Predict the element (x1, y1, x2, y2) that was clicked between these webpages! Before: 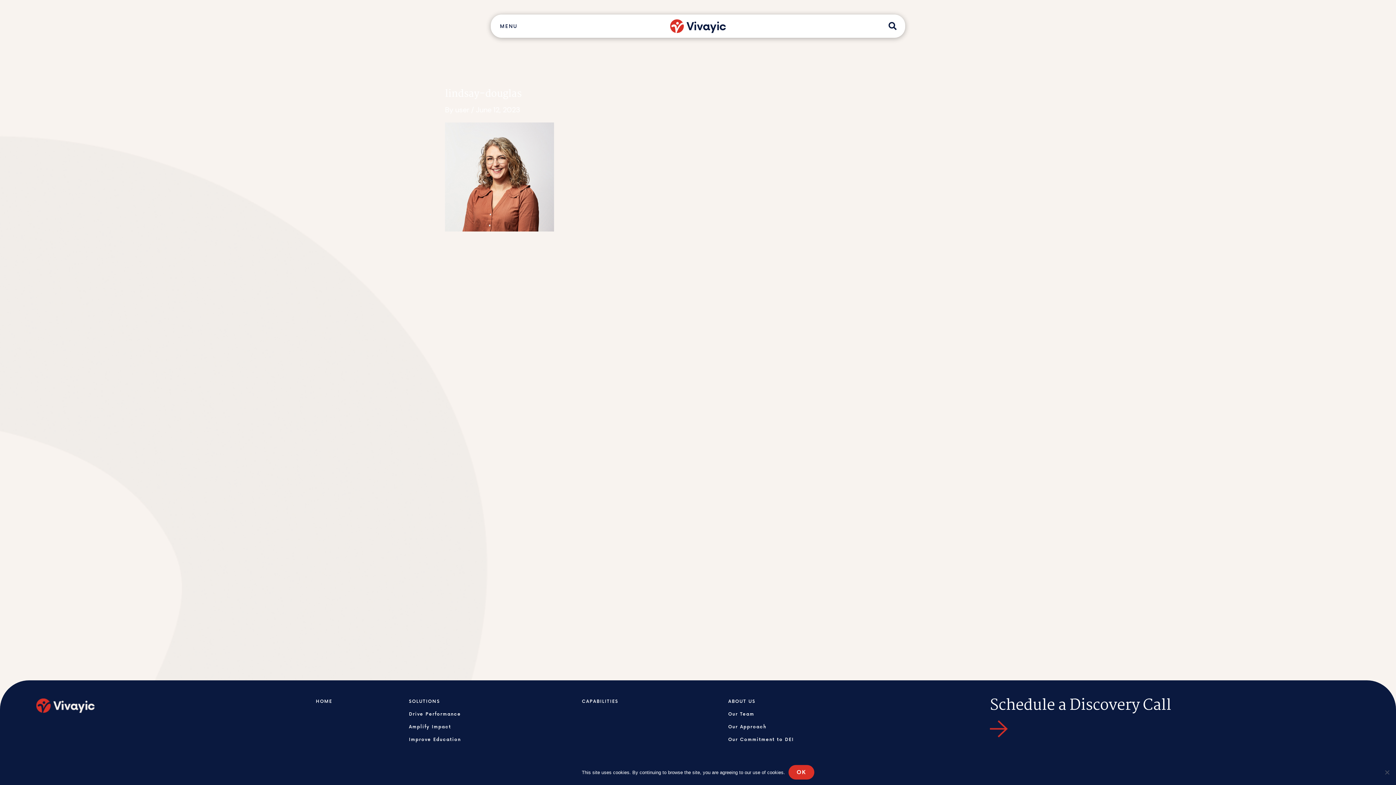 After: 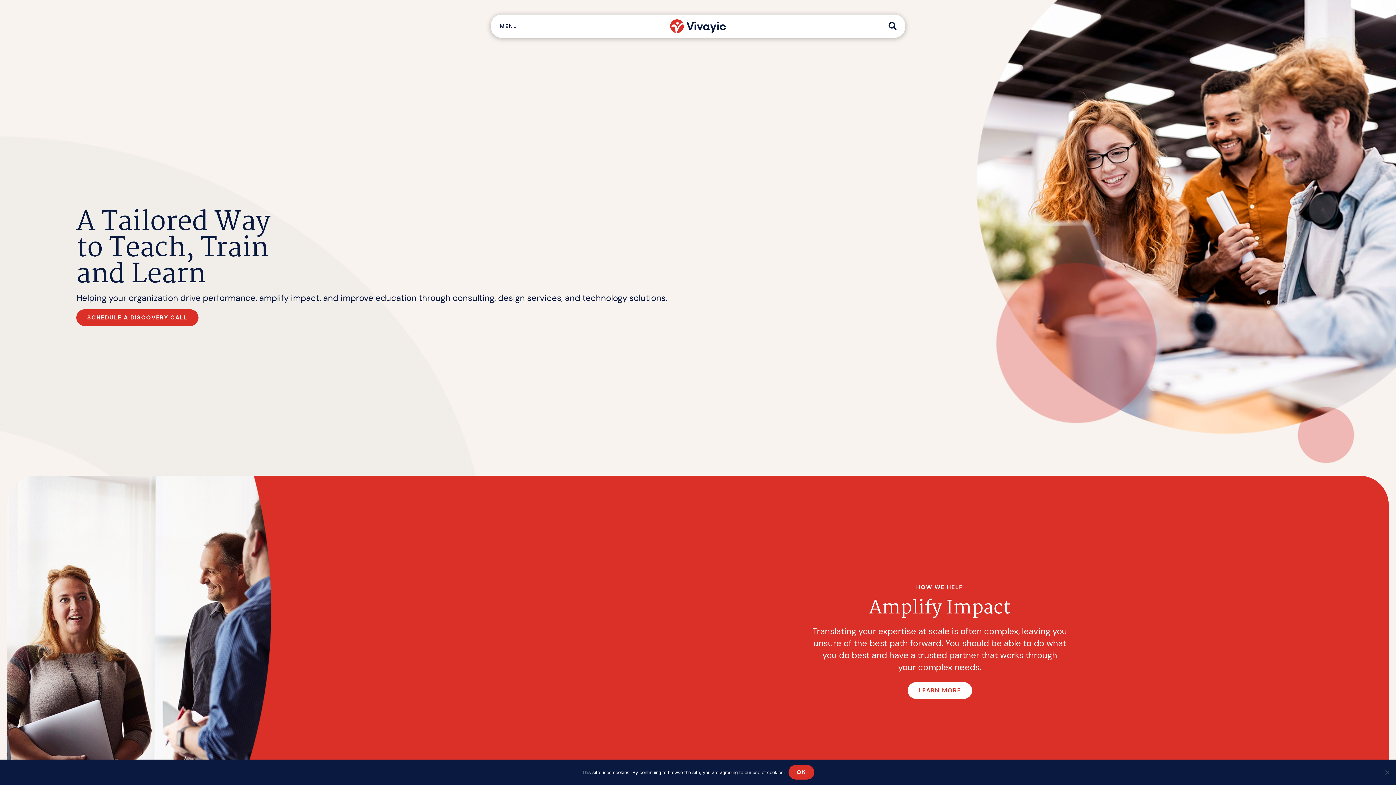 Action: label: HOME bbox: (315, 697, 332, 705)